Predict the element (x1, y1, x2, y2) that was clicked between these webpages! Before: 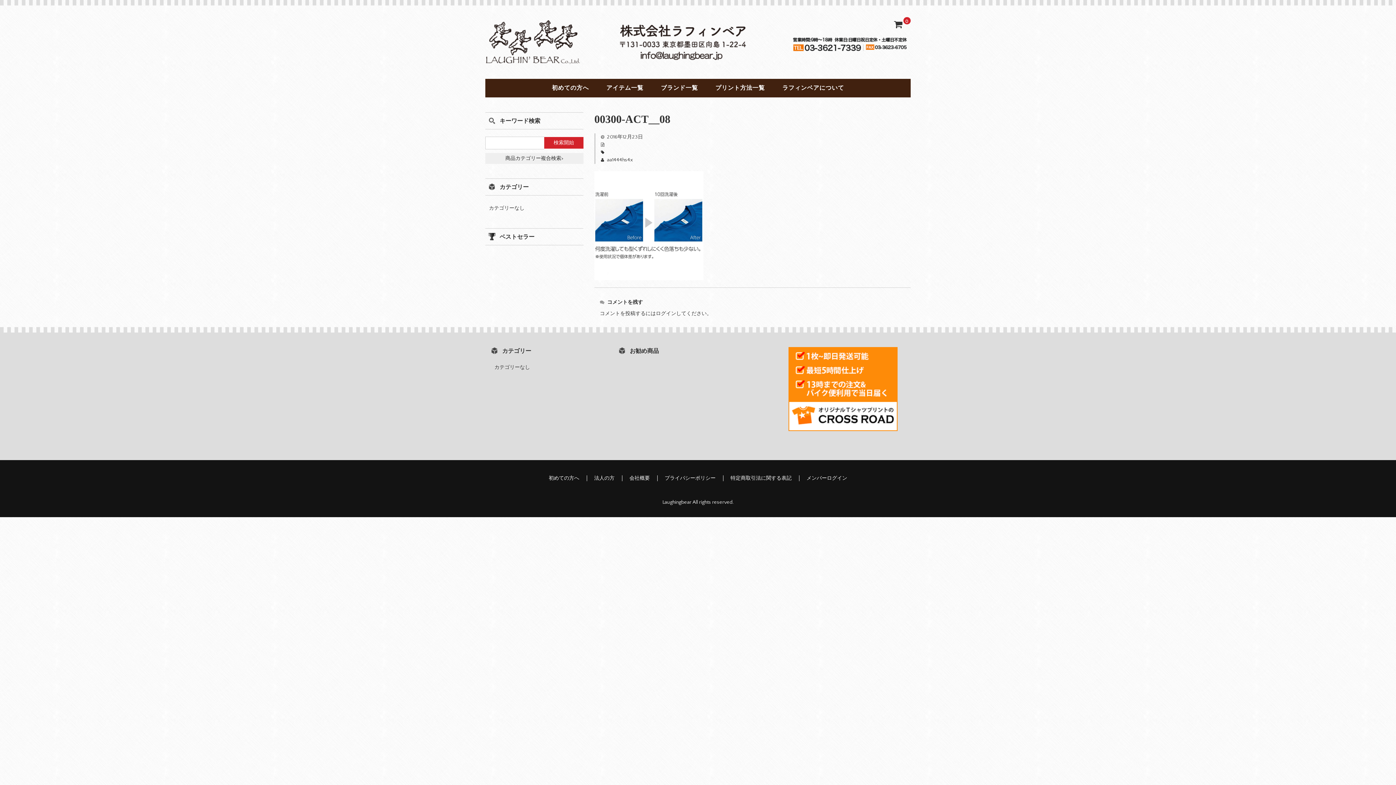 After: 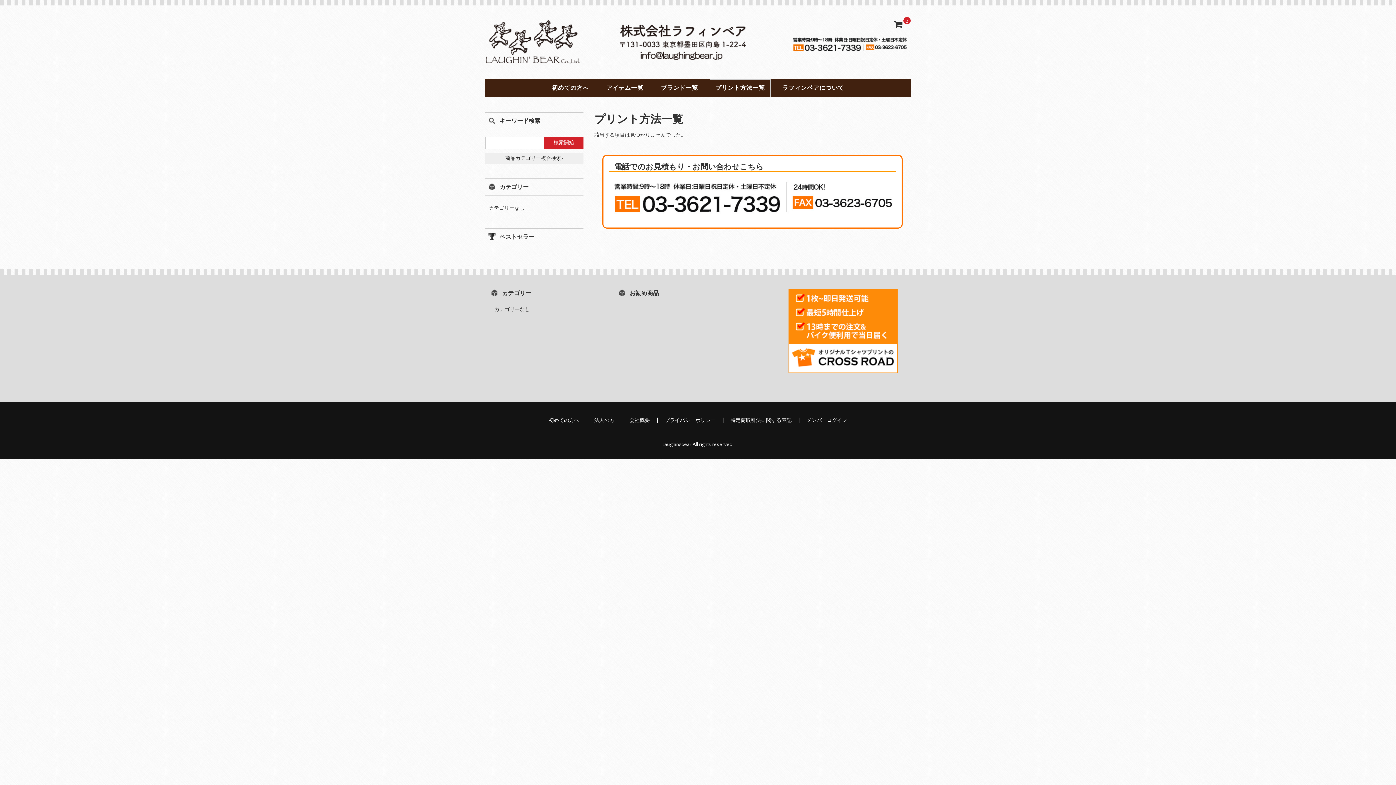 Action: label: プリント方法一覧 bbox: (709, 78, 770, 97)